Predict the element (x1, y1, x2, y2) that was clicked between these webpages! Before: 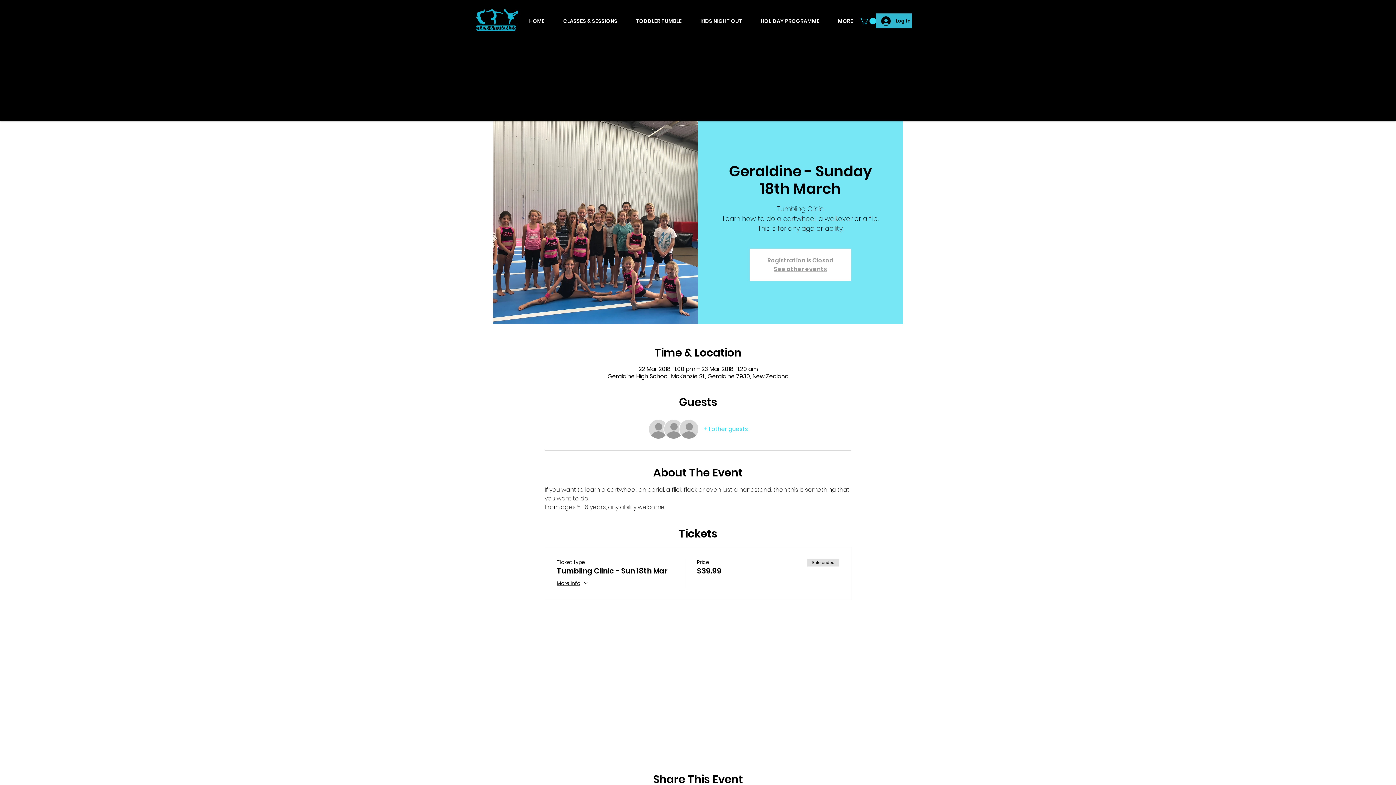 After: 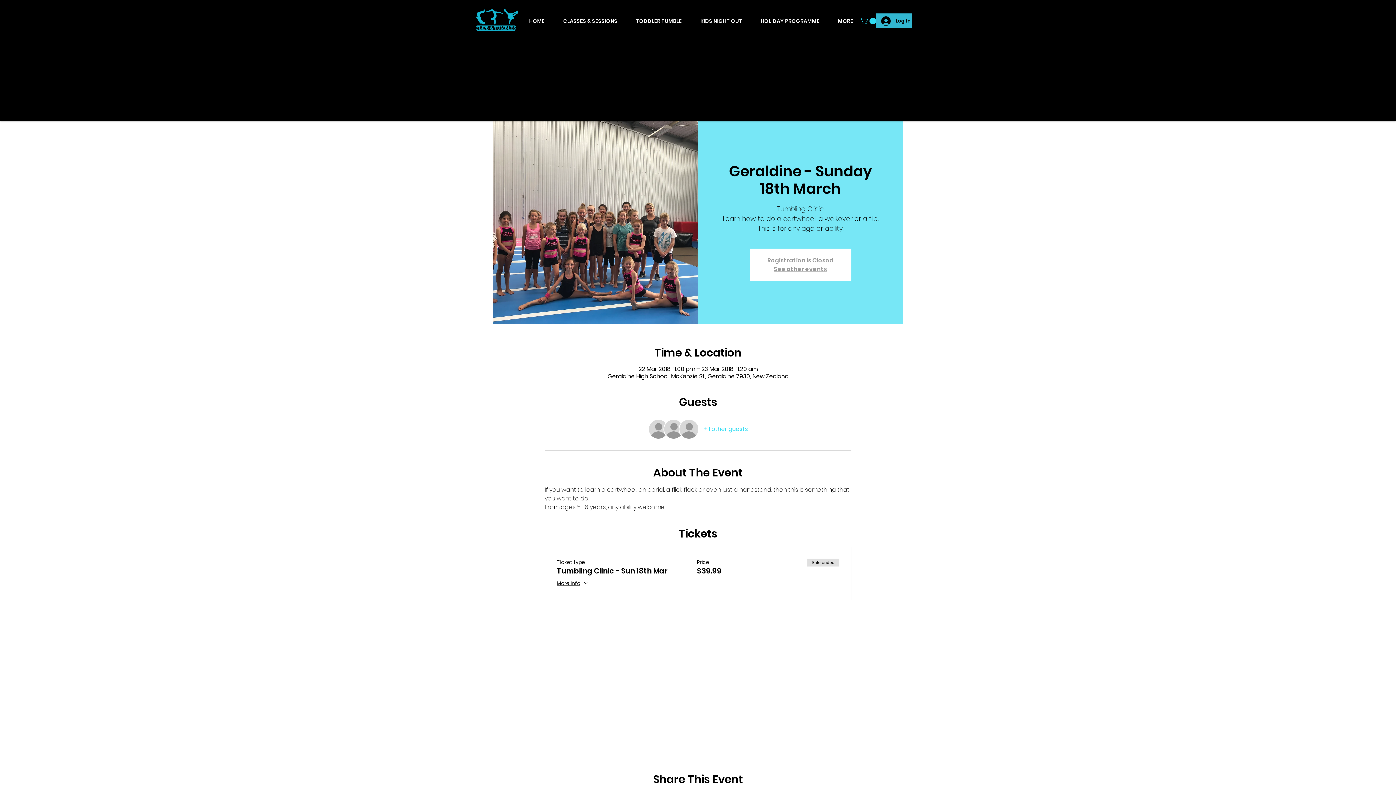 Action: bbox: (703, 425, 748, 433) label: + 1 other guests